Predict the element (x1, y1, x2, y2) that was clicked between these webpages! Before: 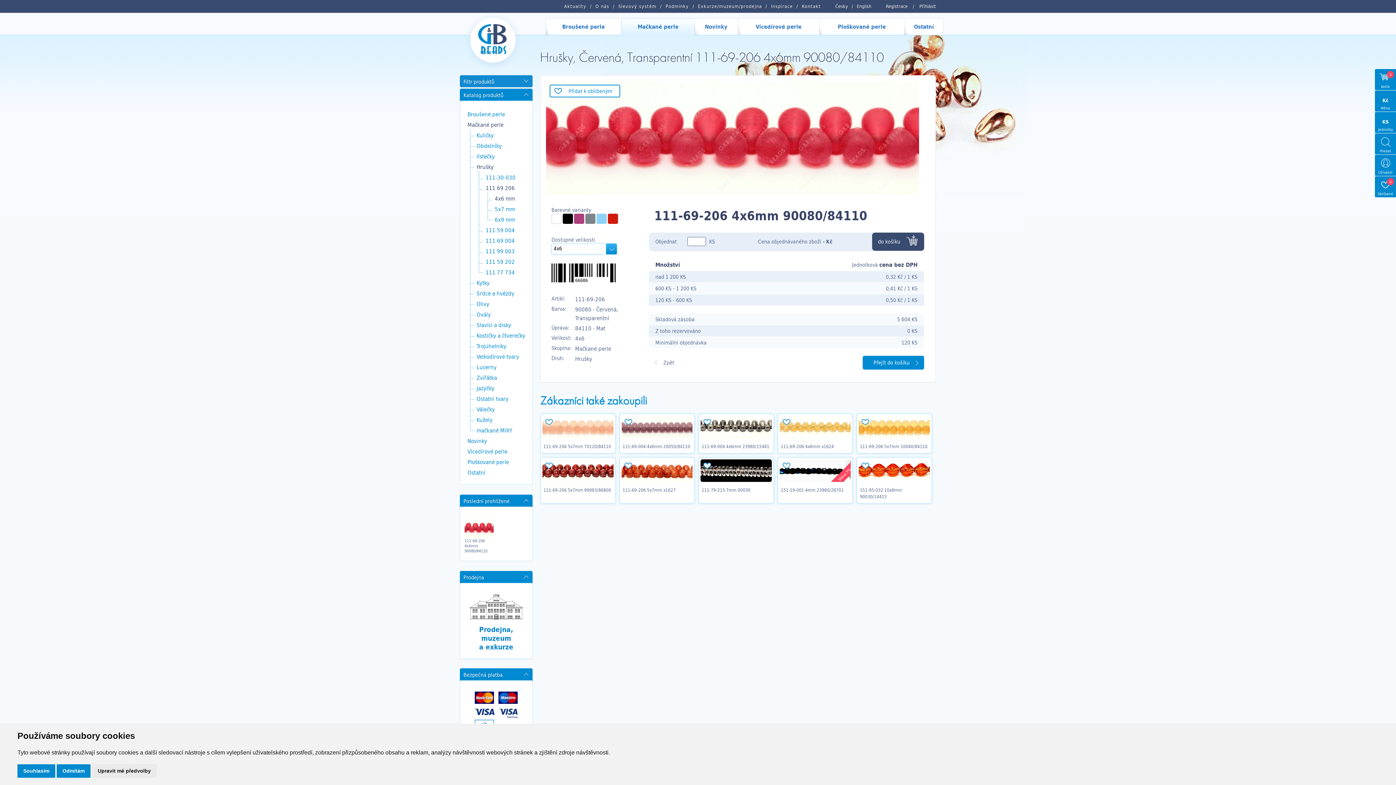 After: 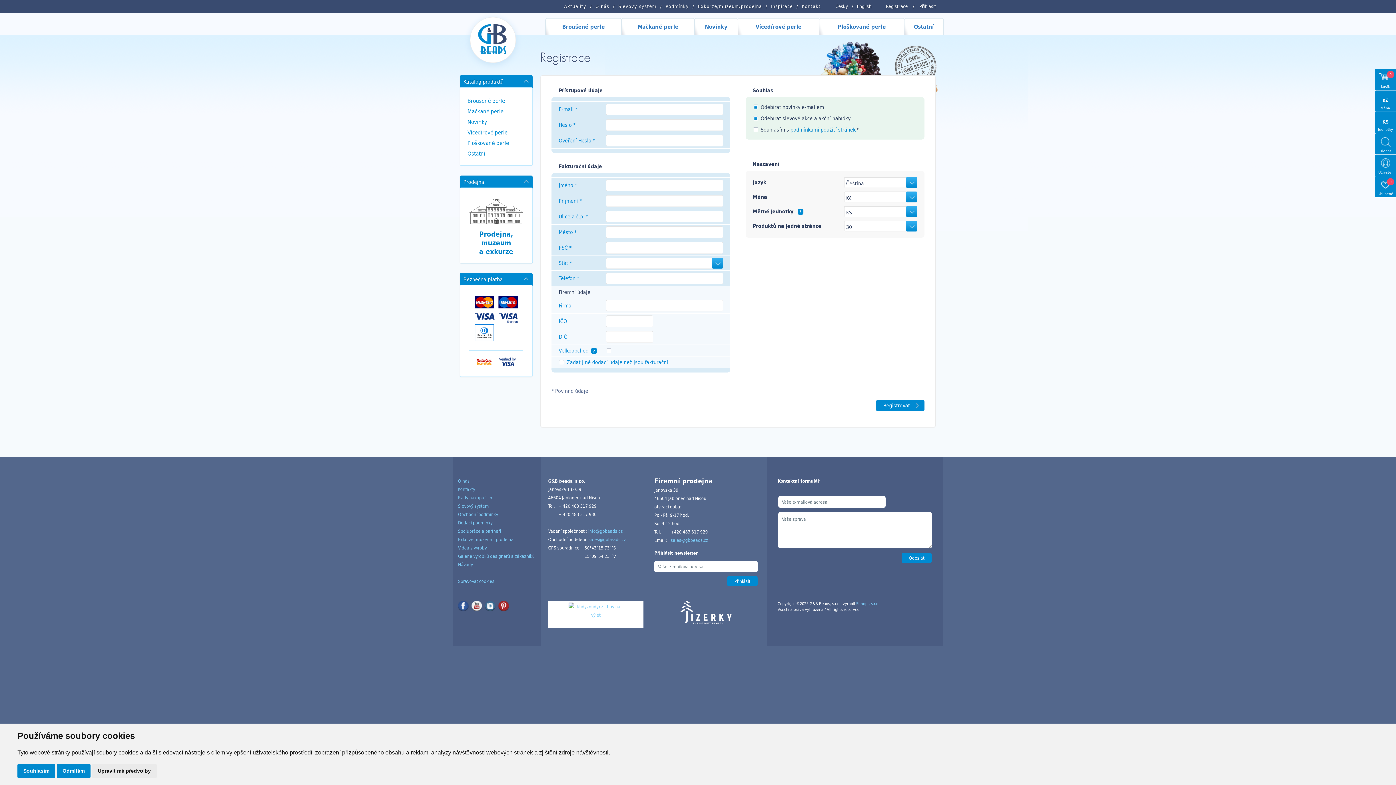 Action: label: Registrace bbox: (886, 2, 908, 9)